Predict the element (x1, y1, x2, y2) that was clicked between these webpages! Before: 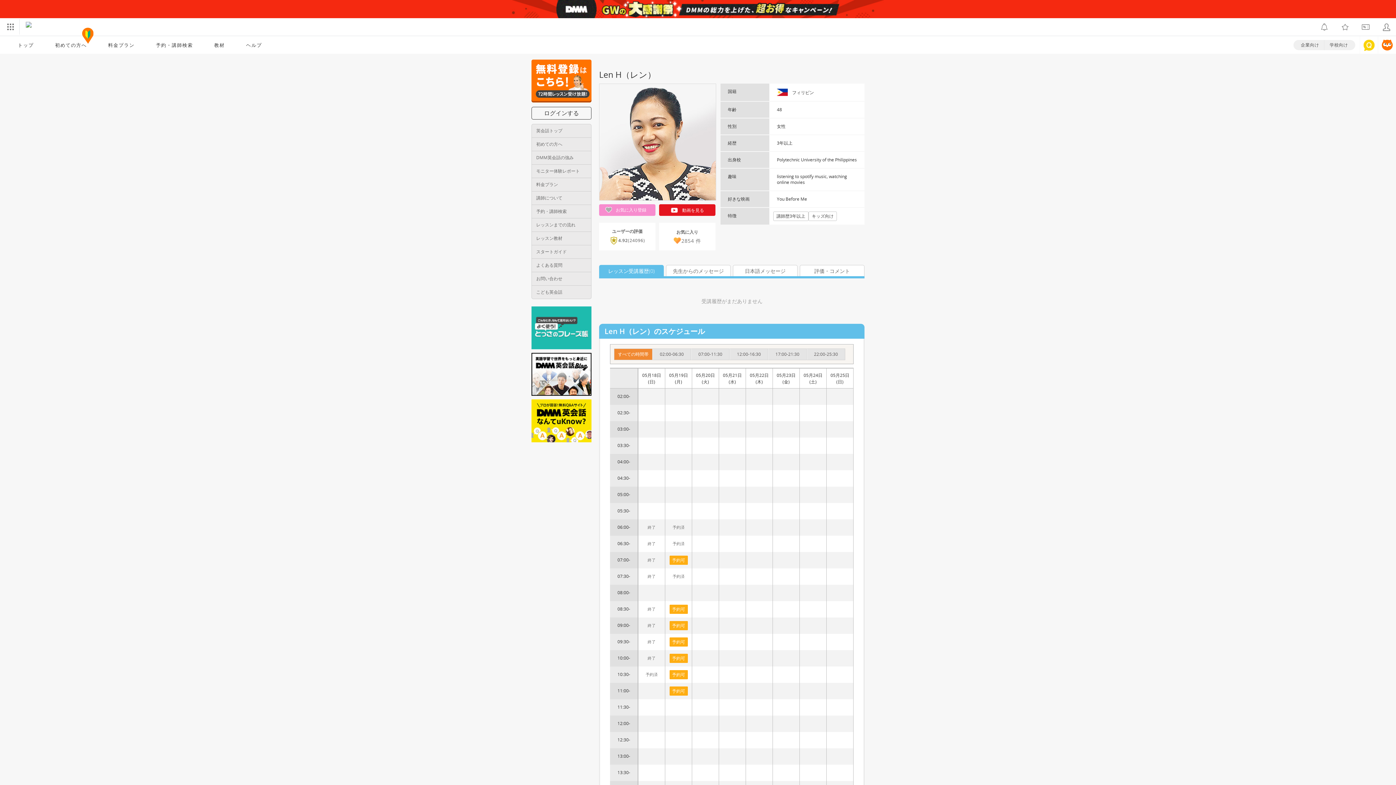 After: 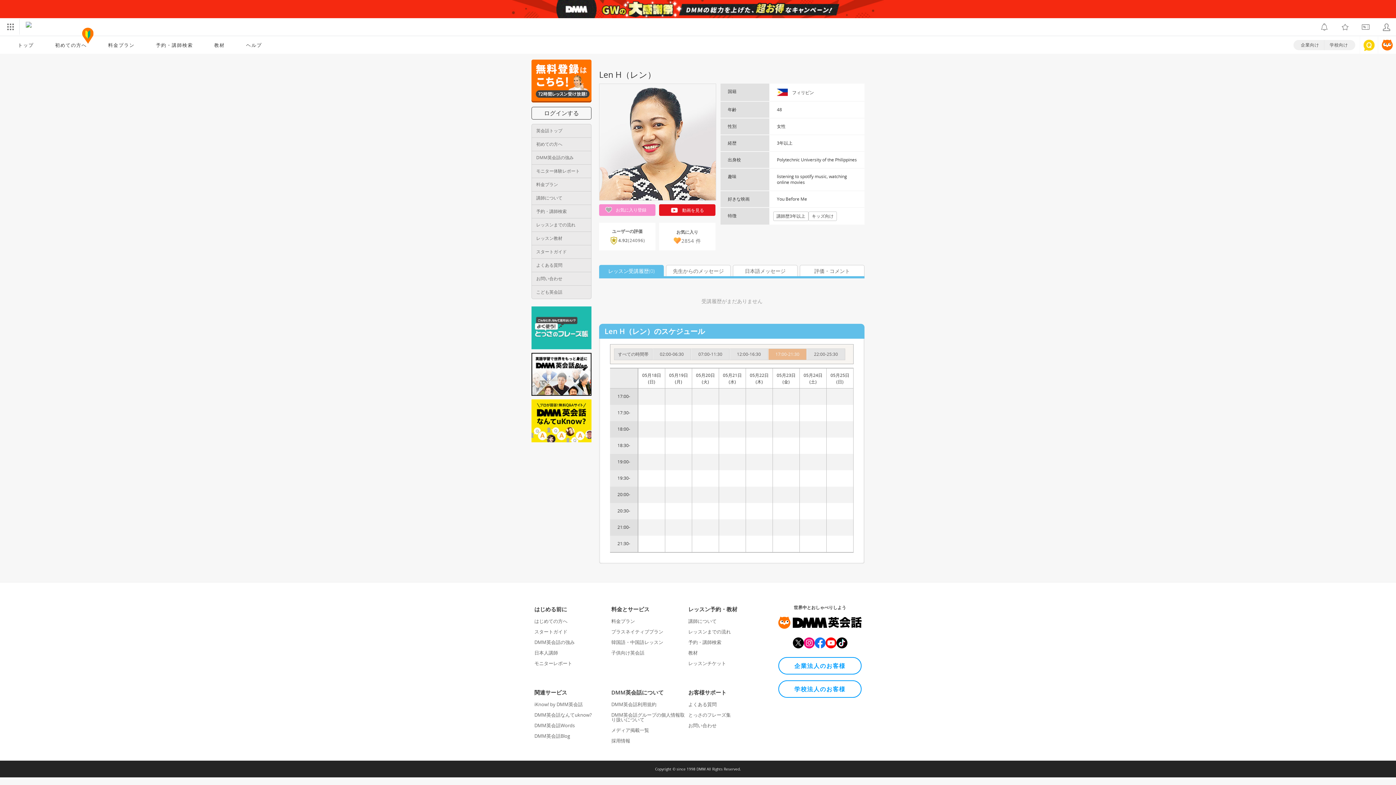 Action: bbox: (768, 349, 806, 360) label: 17:00-21:30